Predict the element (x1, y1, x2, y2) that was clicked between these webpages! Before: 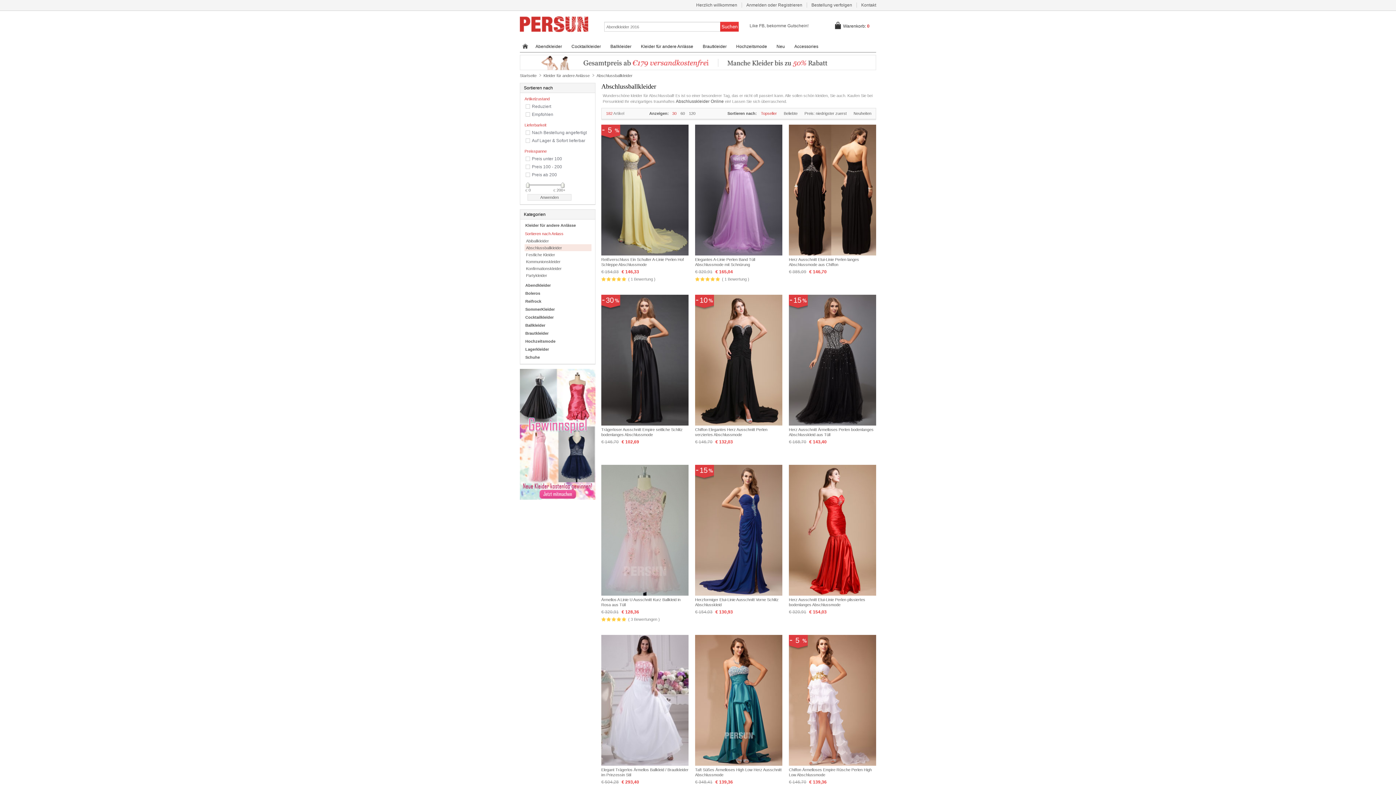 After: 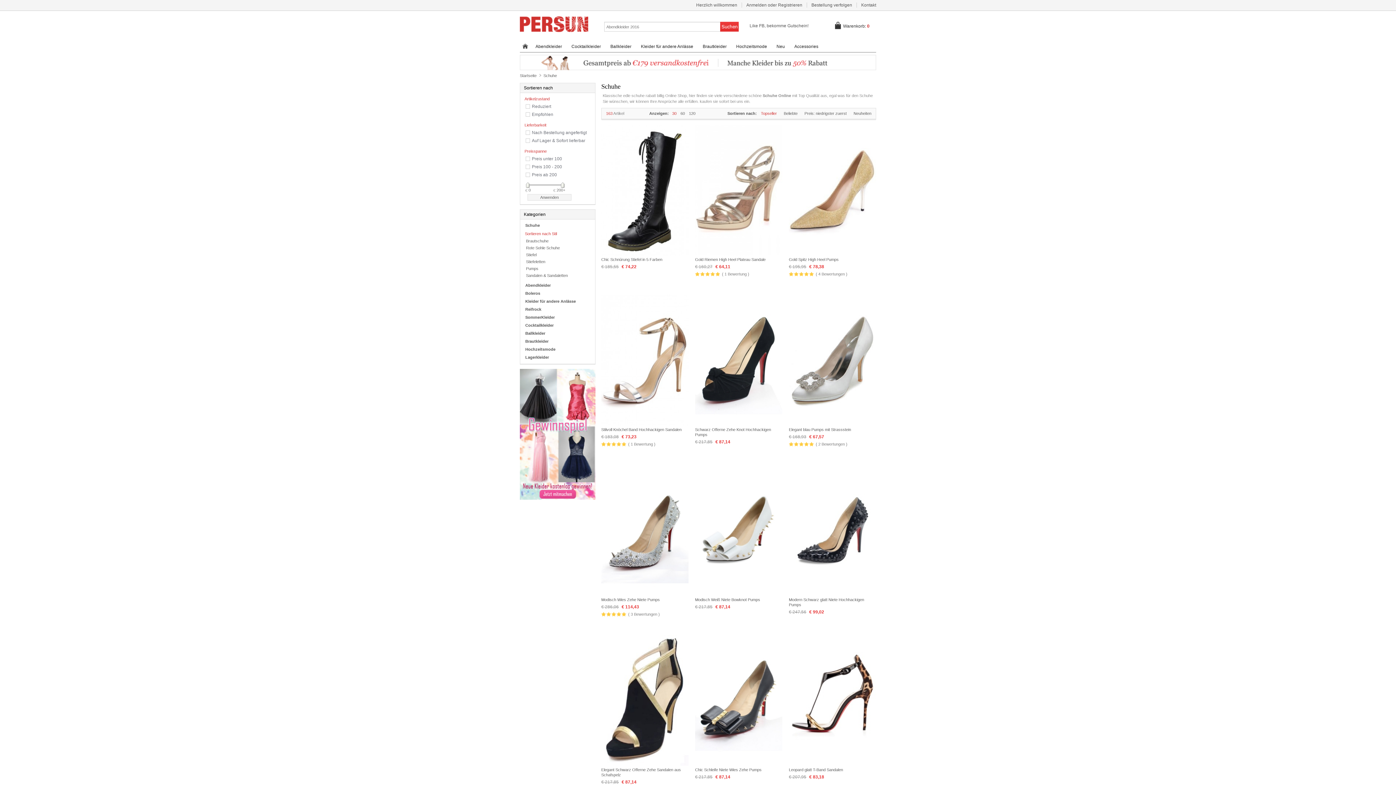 Action: label: Schuhe bbox: (525, 355, 593, 359)